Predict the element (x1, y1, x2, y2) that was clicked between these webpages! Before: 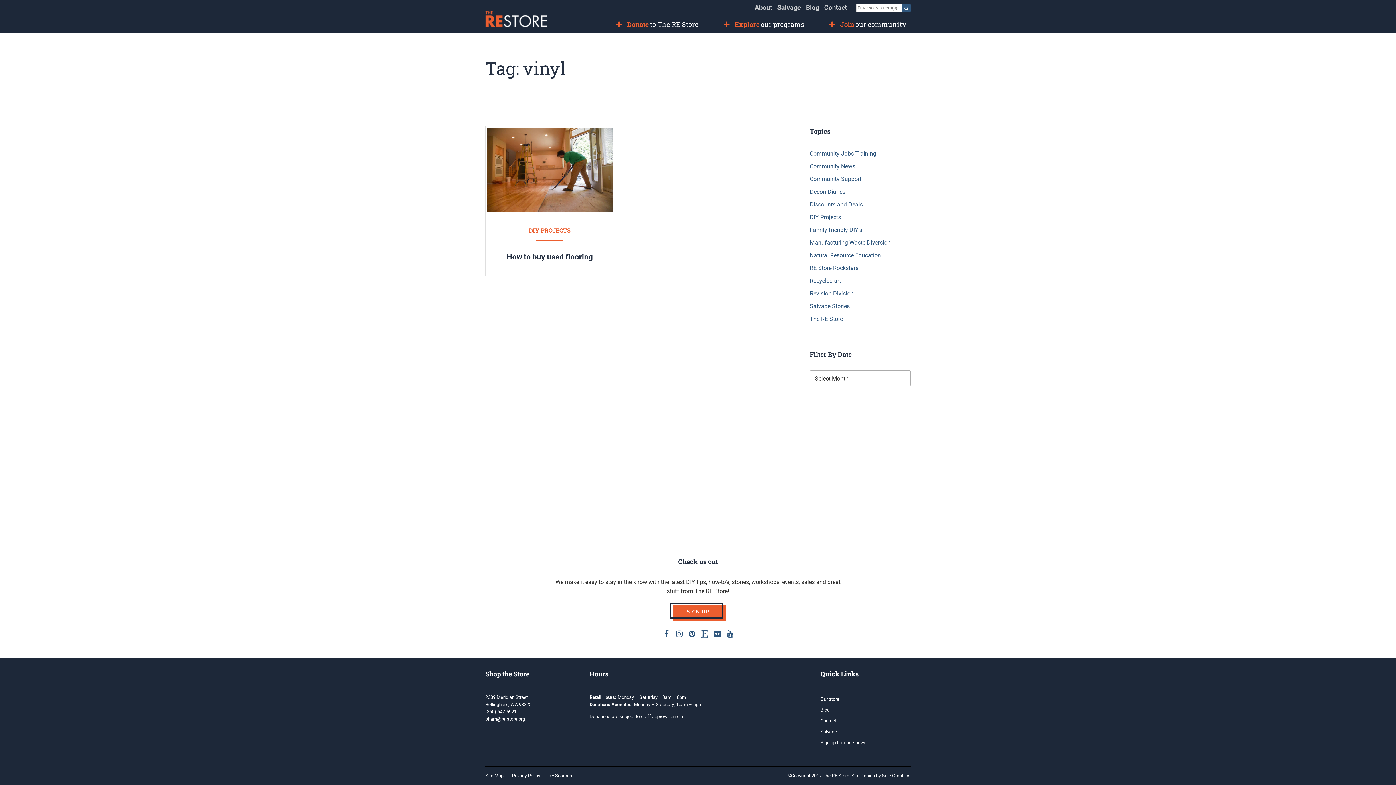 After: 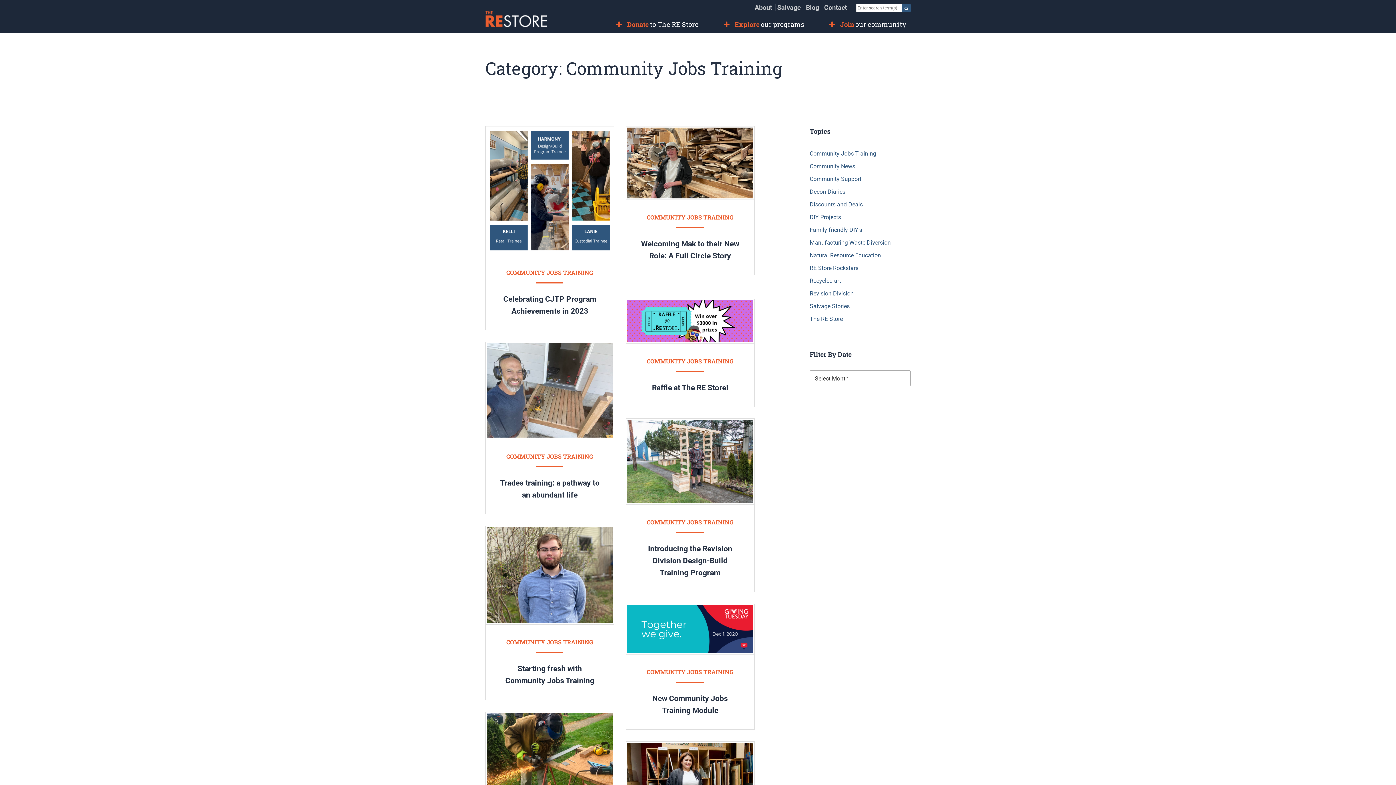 Action: label: Community Jobs Training bbox: (809, 147, 910, 160)